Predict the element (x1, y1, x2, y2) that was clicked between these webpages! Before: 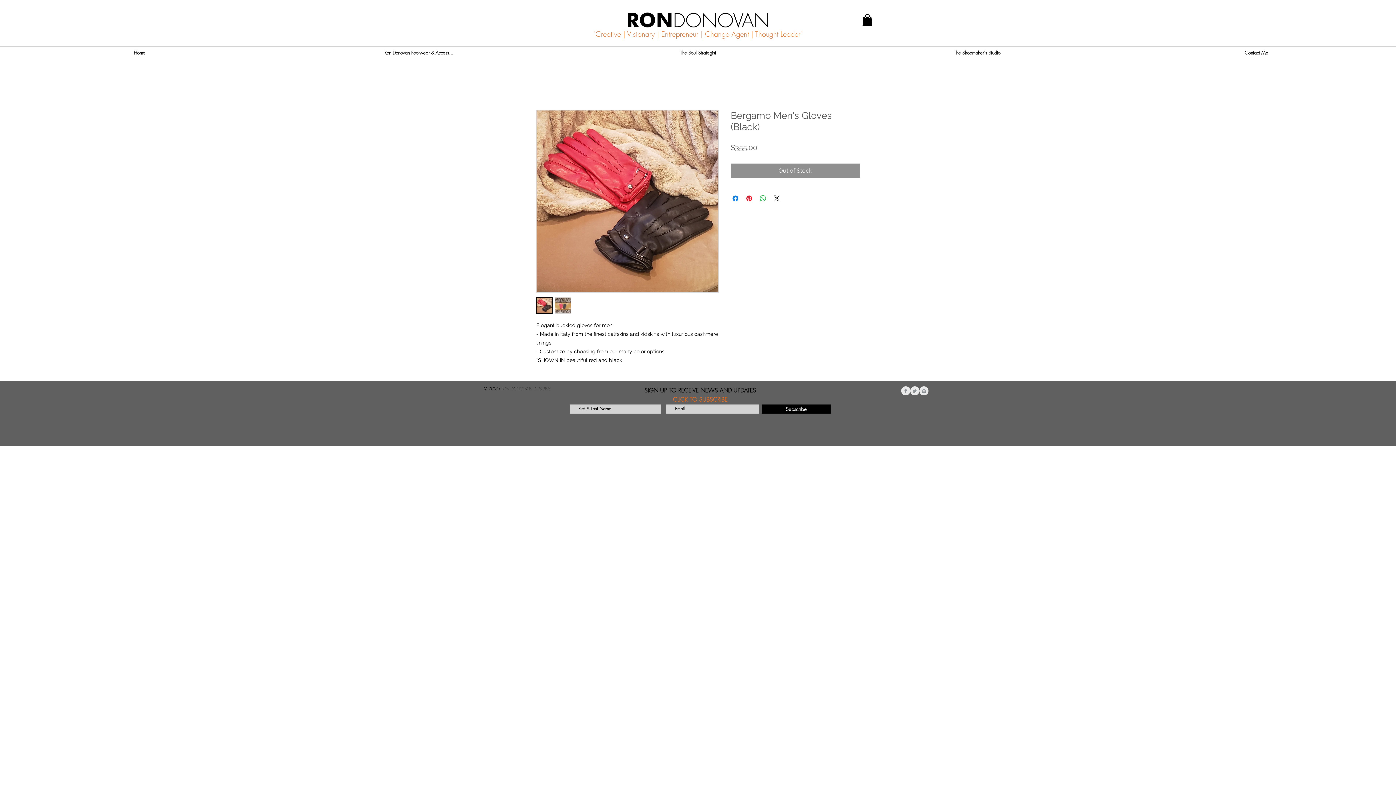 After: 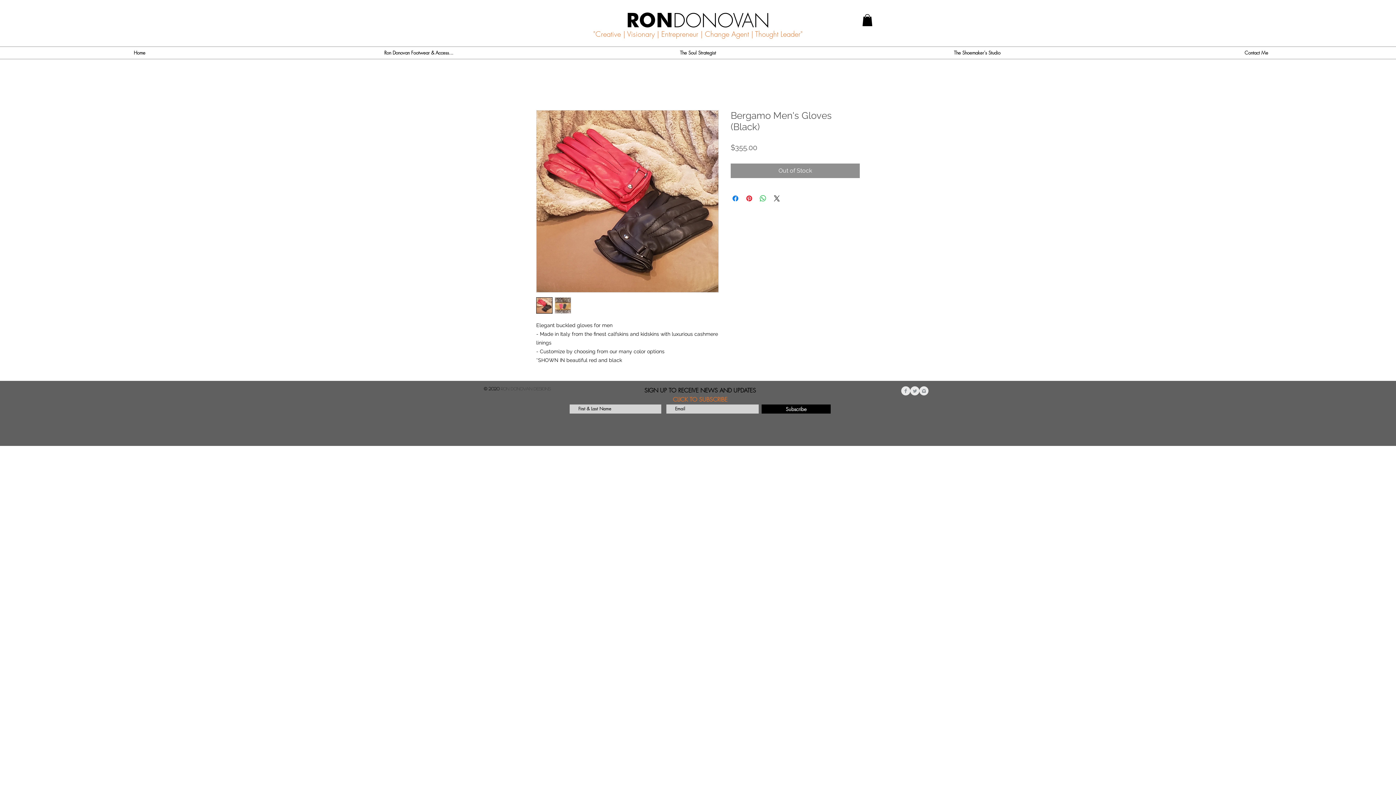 Action: bbox: (862, 14, 872, 26)